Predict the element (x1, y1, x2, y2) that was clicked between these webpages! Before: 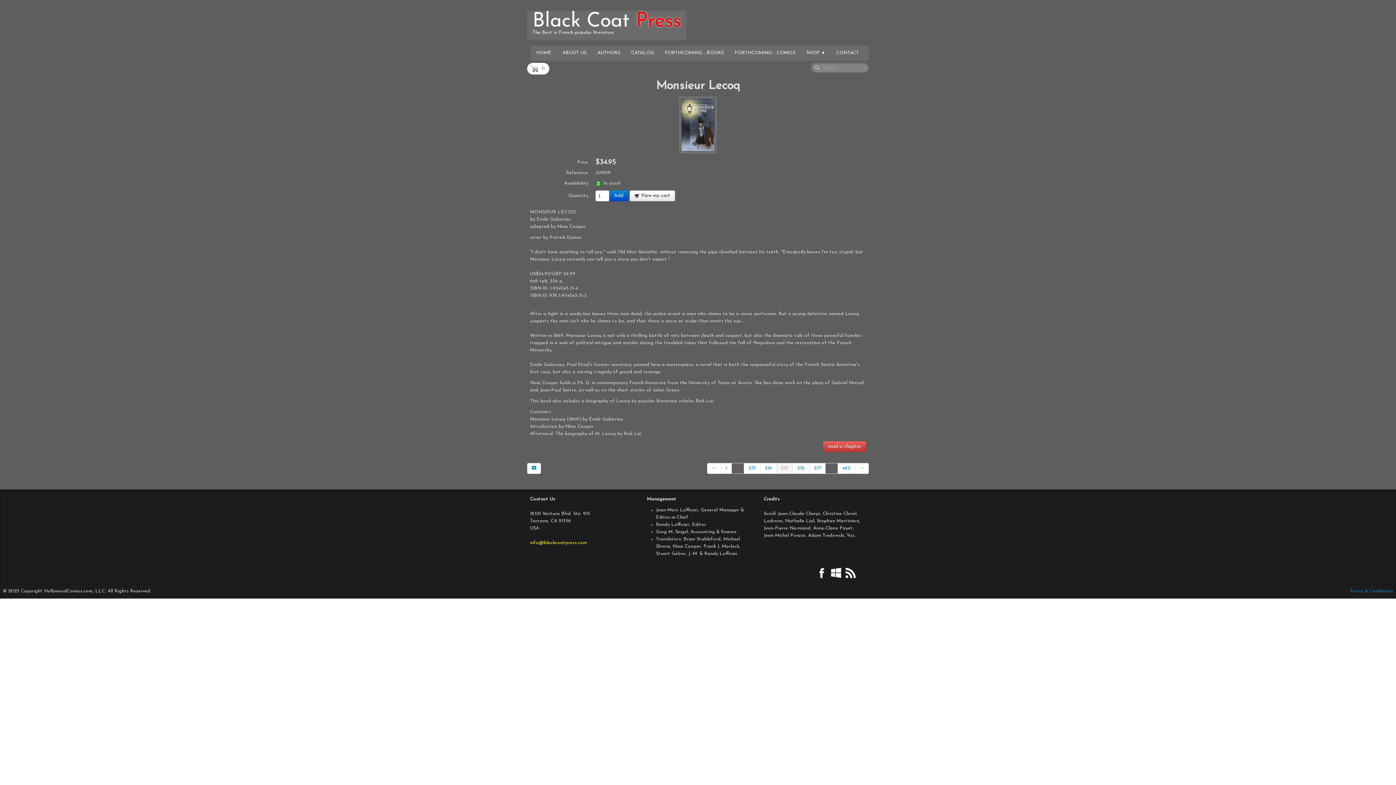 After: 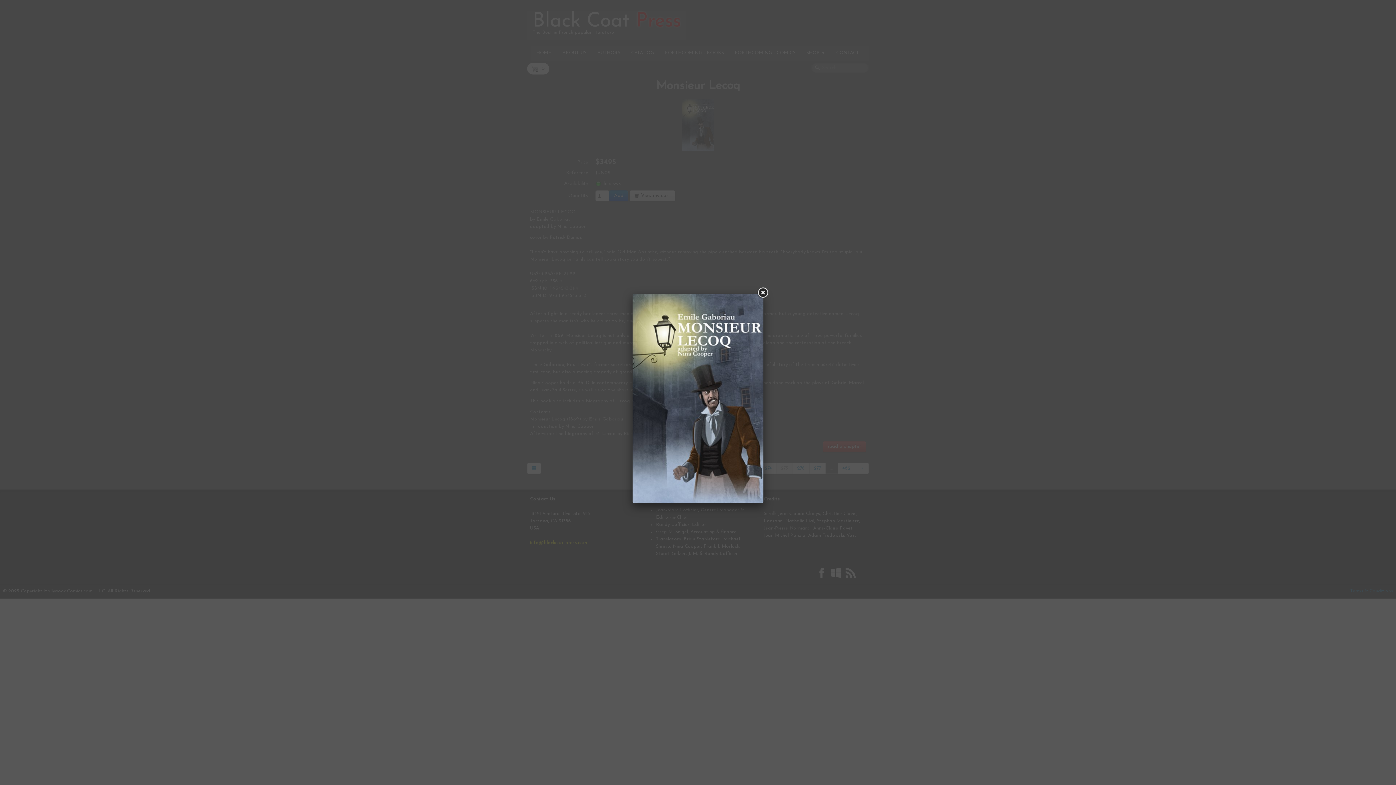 Action: bbox: (680, 122, 716, 127)